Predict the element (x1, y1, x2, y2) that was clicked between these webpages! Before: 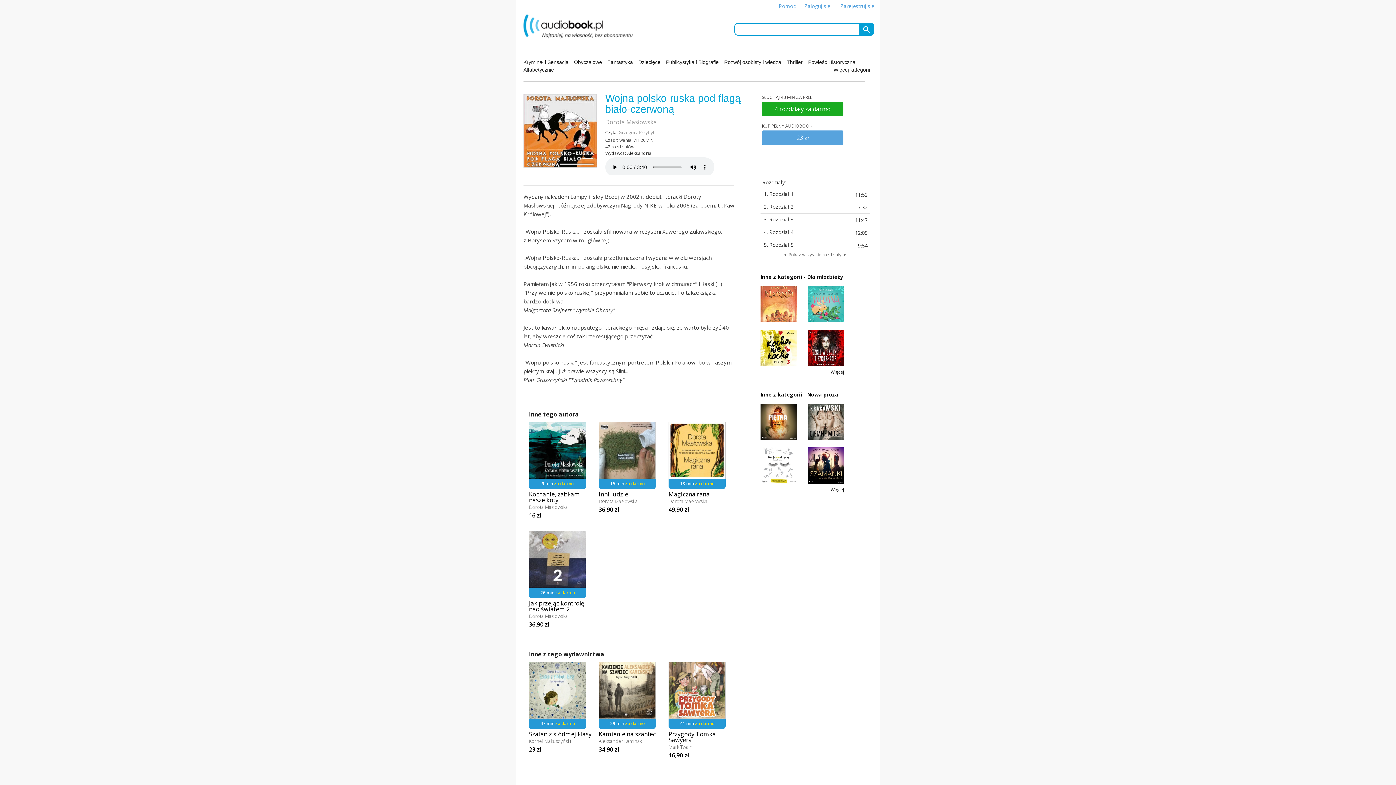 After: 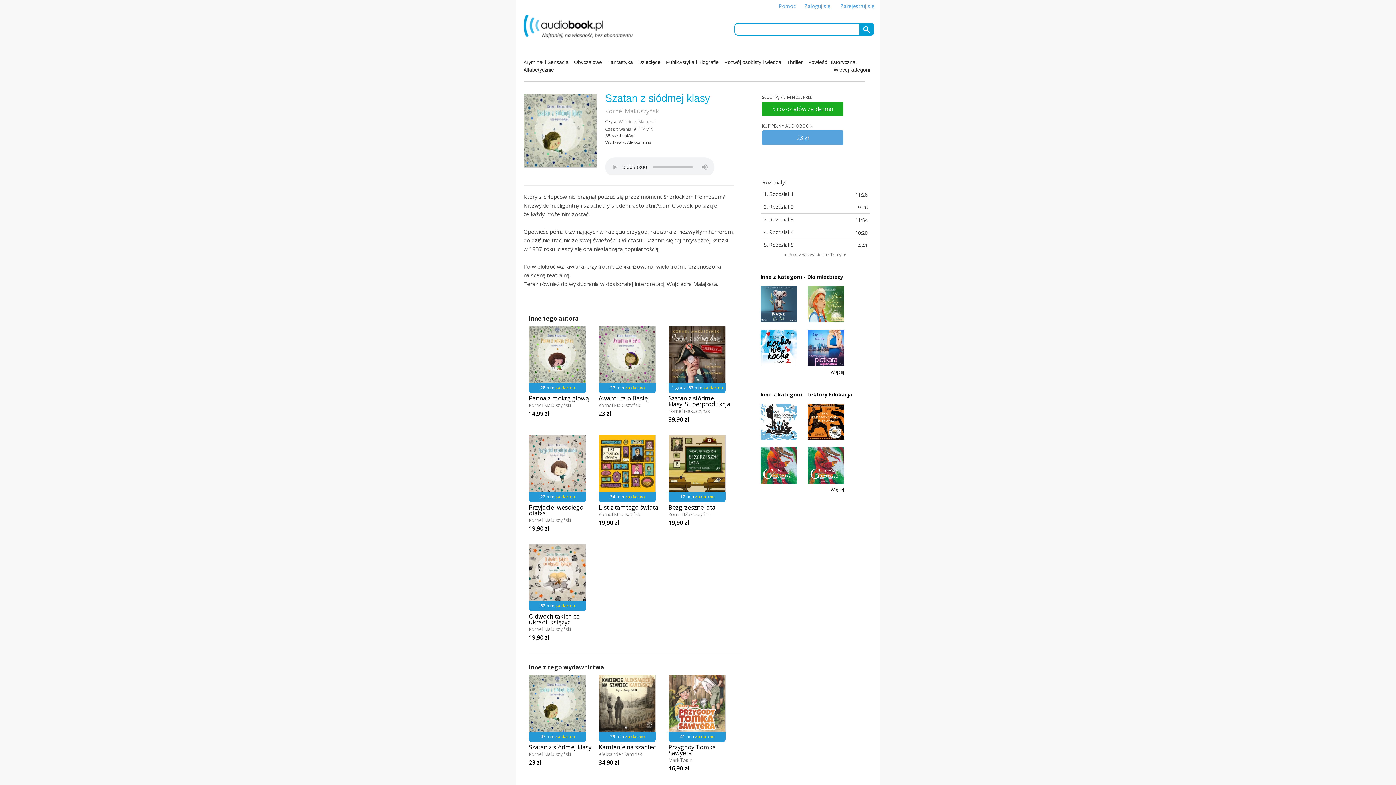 Action: label: 47 min za darmo
Szatan z siódmej klasy
Kornel Makuszyński
23 zł bbox: (529, 713, 598, 753)